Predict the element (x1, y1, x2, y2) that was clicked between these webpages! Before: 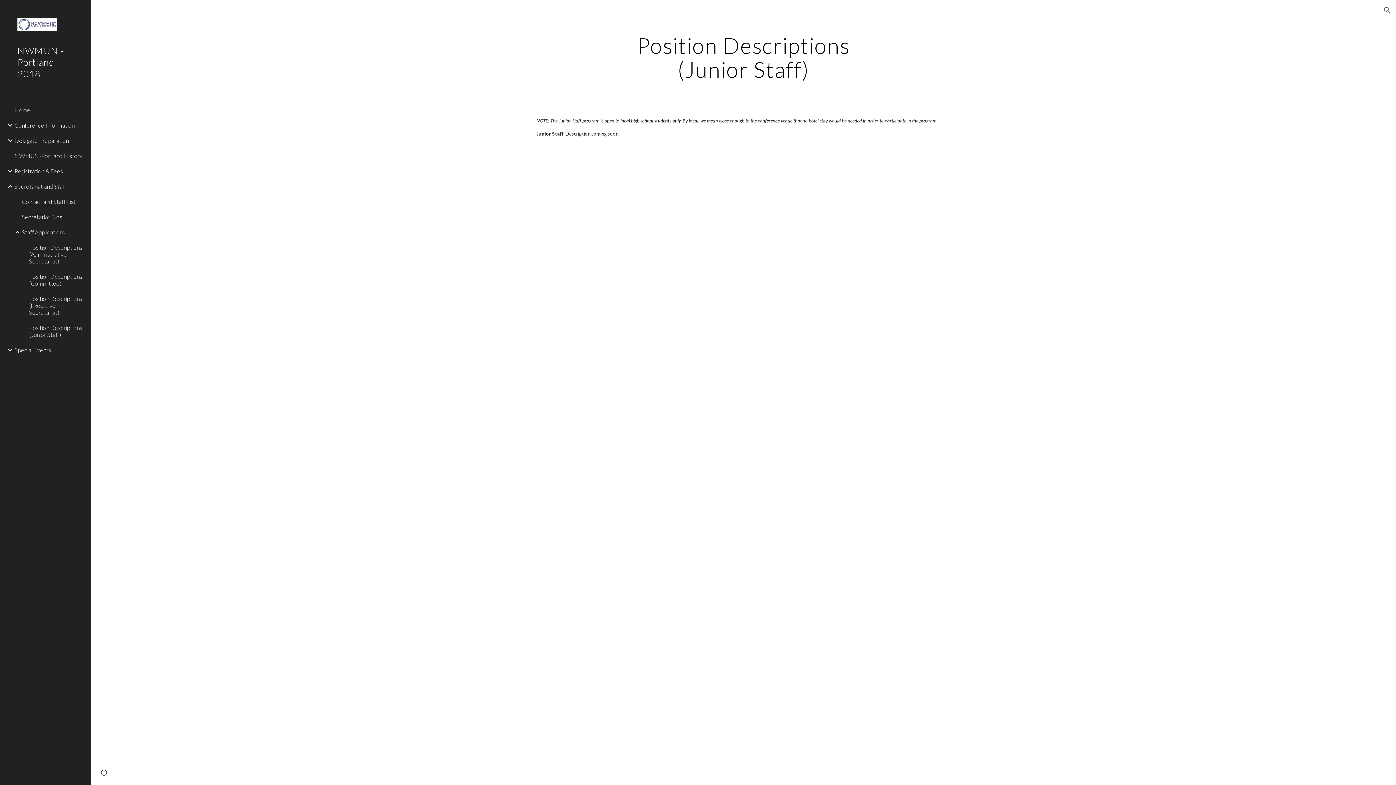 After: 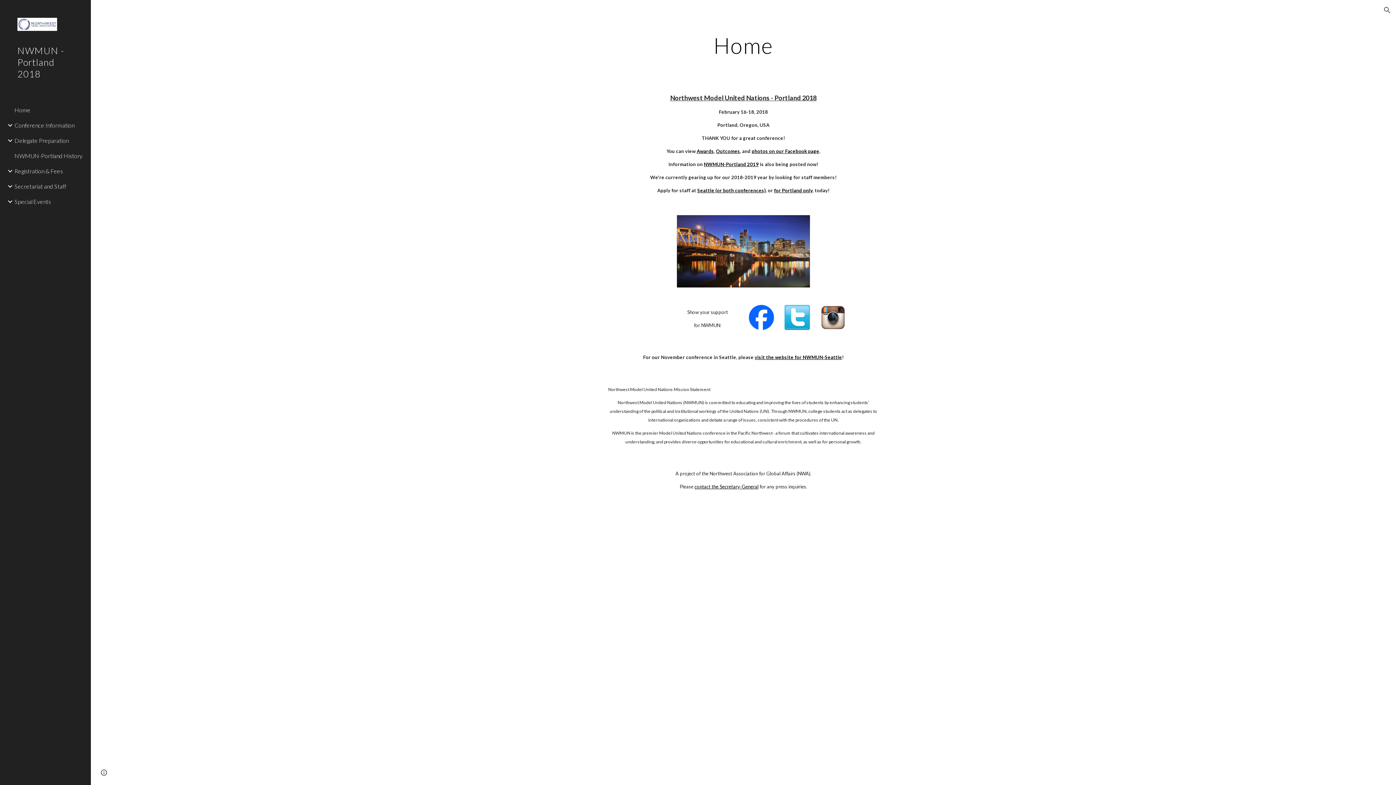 Action: label: NWMUN - Portland 2018 bbox: (0, 40, 90, 102)